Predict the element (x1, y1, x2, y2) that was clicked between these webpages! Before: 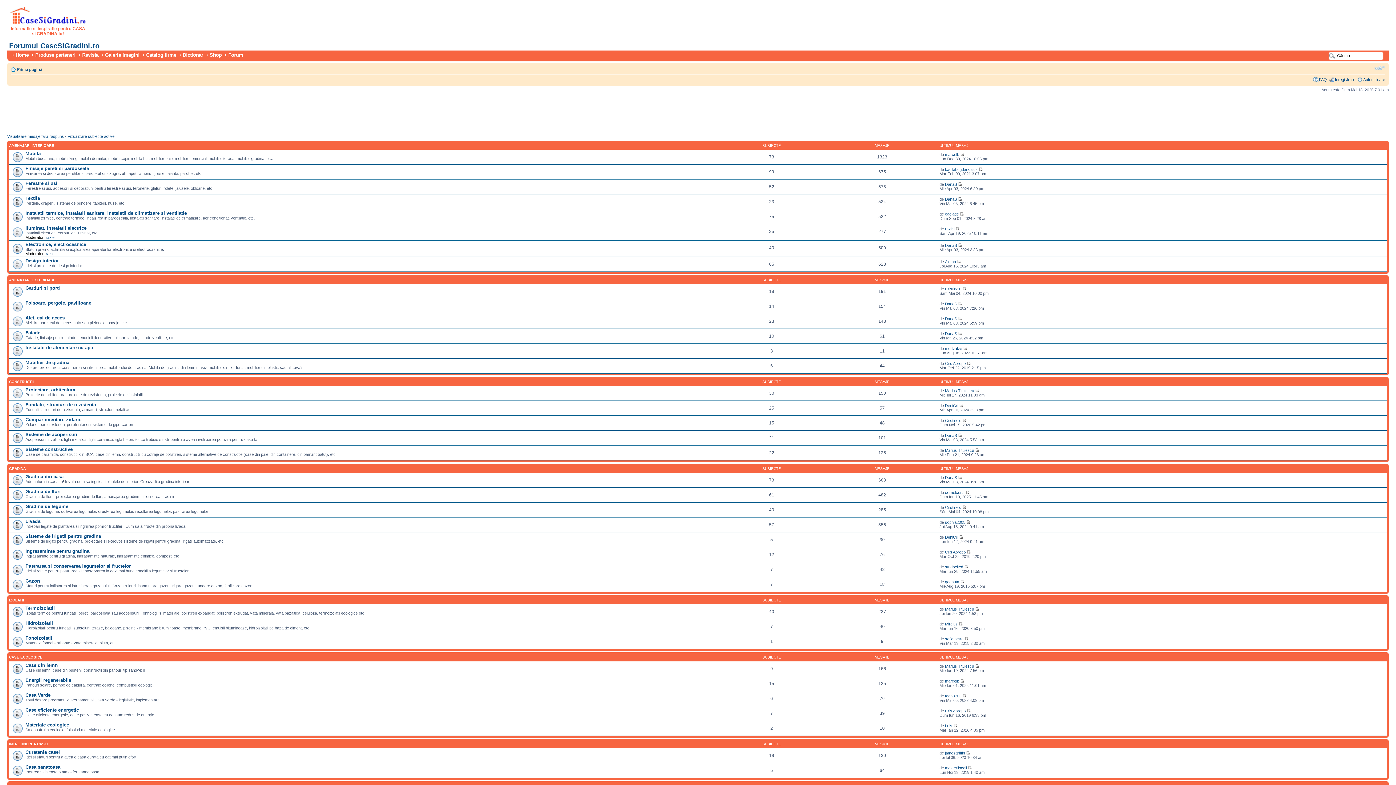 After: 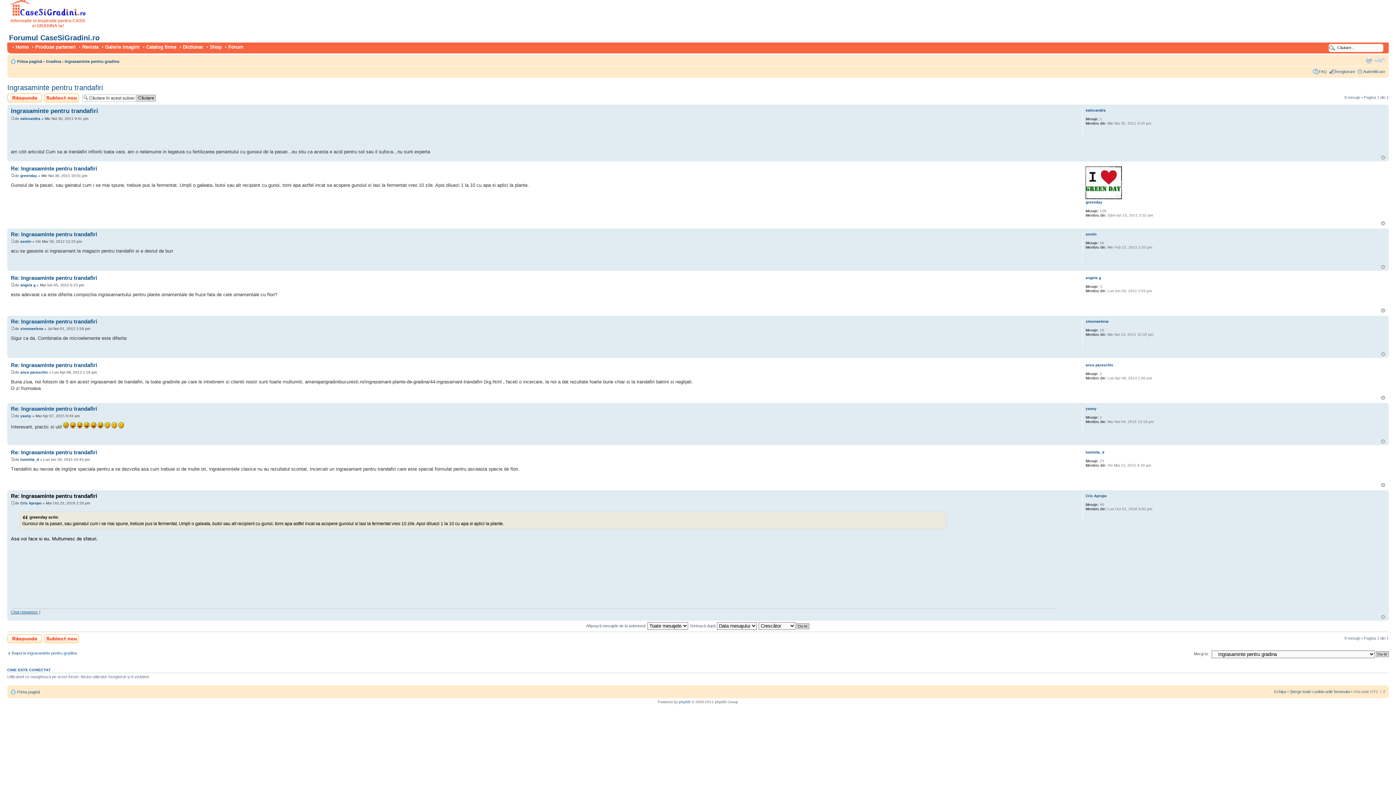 Action: bbox: (967, 550, 971, 554)